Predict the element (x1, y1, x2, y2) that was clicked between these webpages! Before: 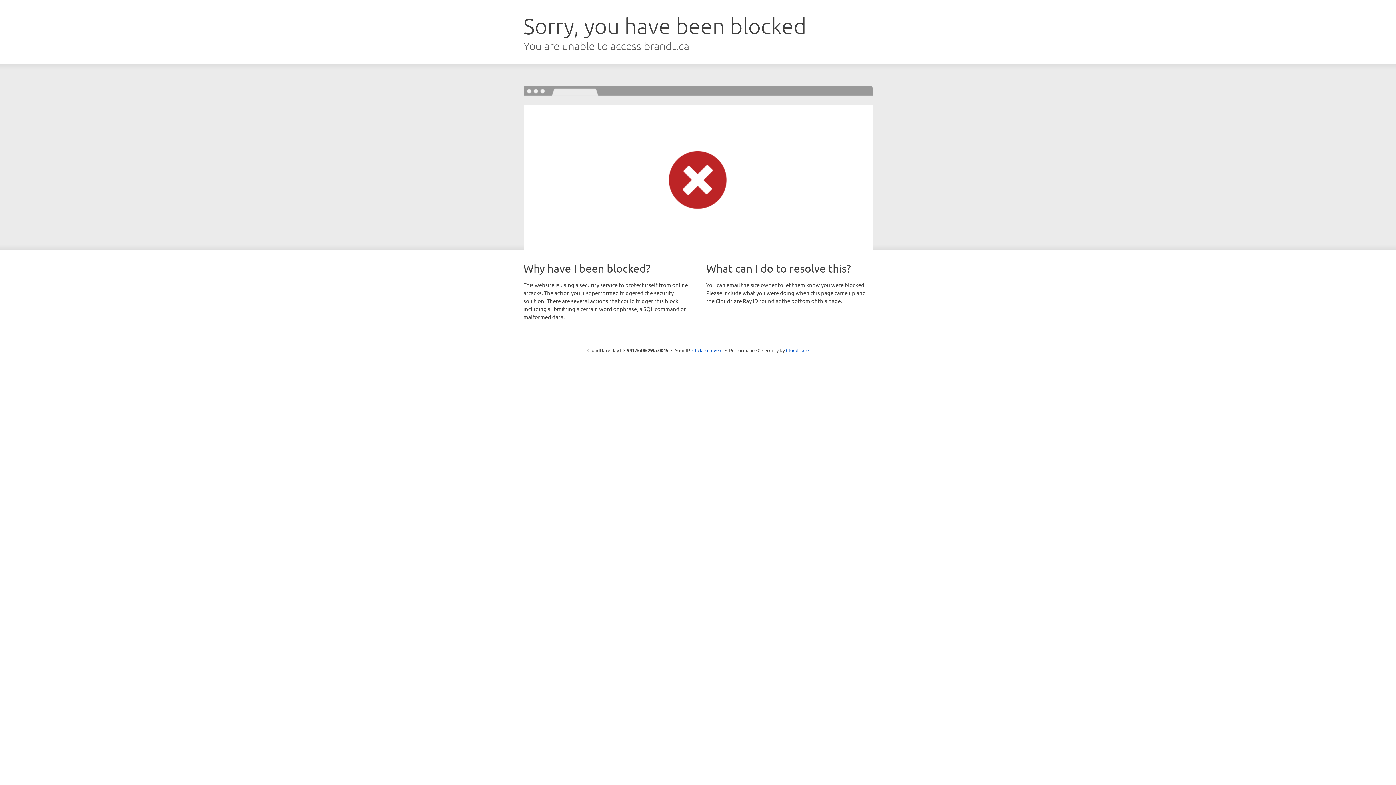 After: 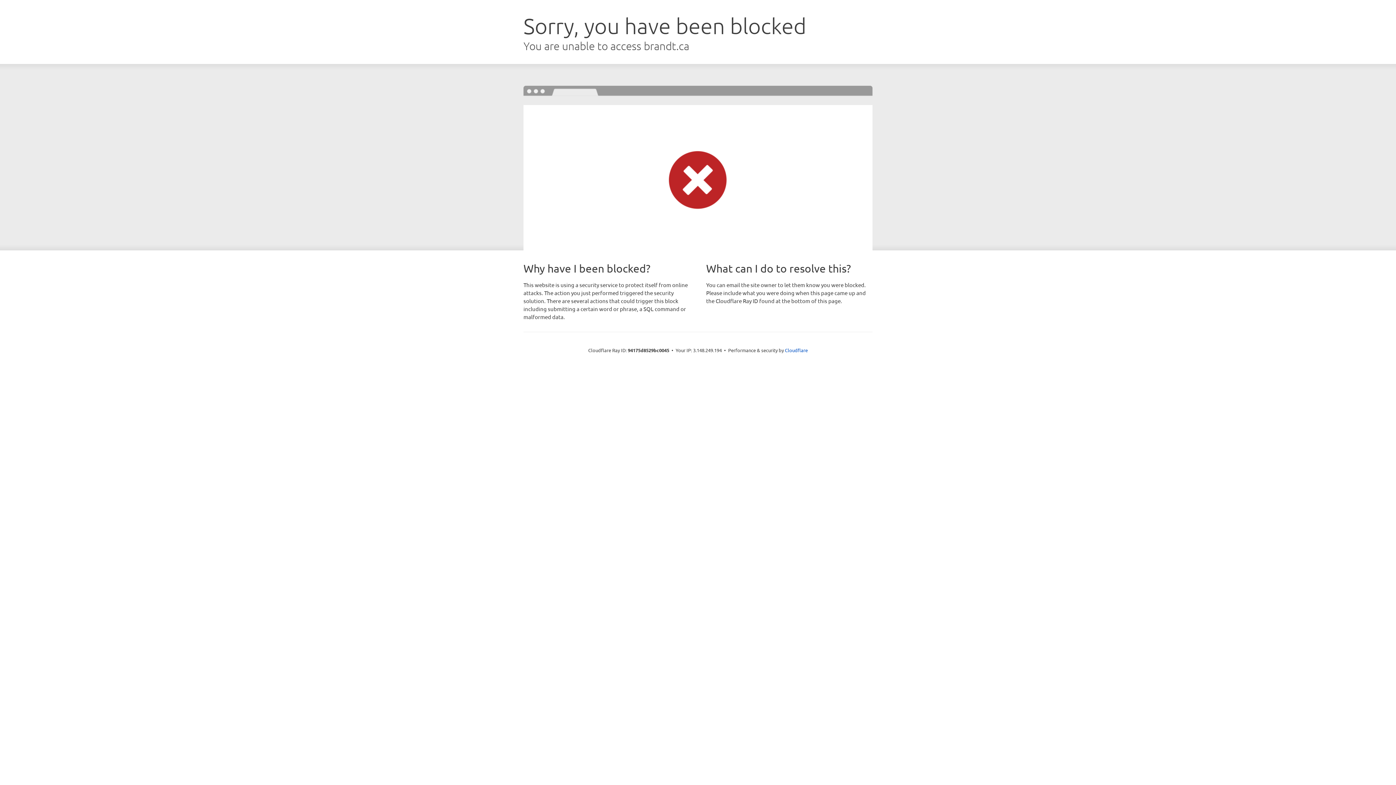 Action: label: Click to reveal bbox: (692, 346, 722, 353)